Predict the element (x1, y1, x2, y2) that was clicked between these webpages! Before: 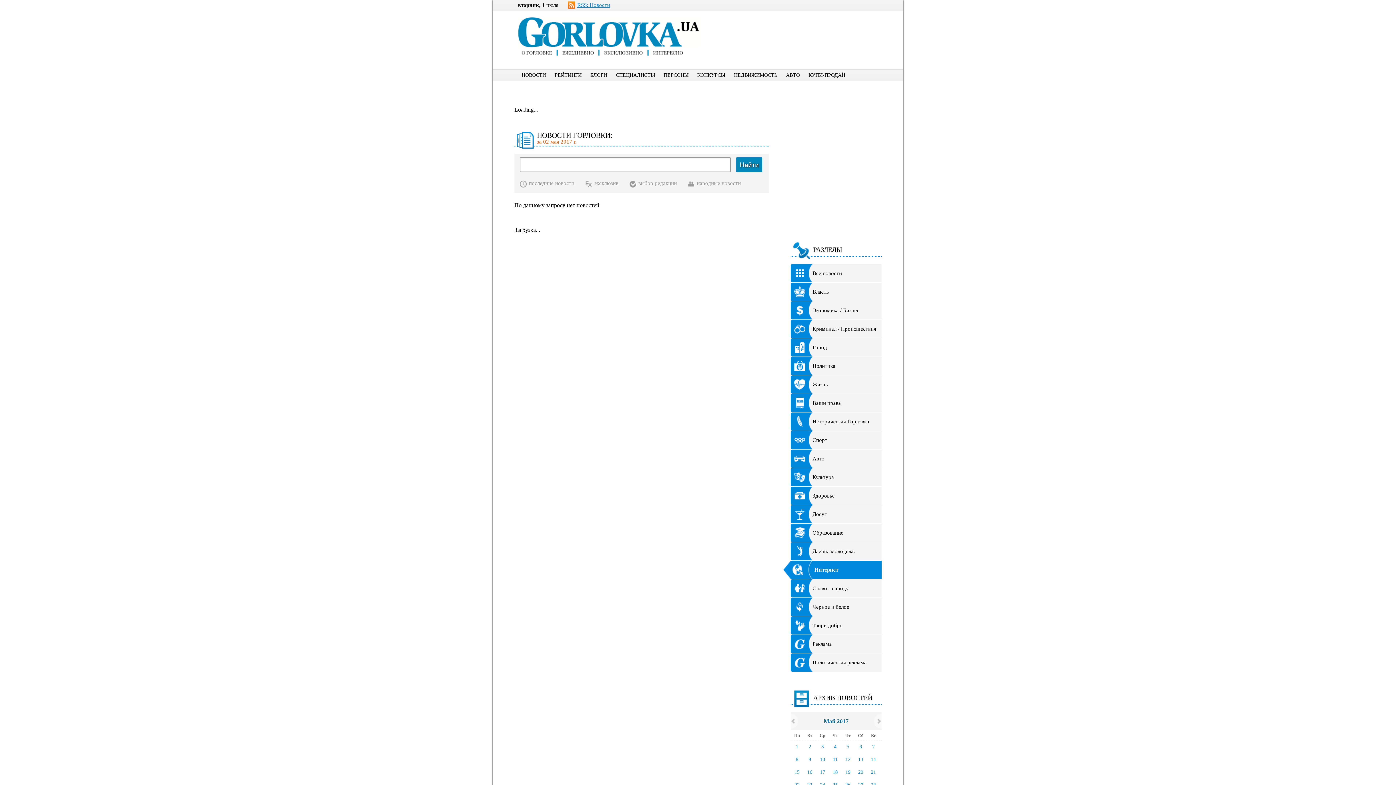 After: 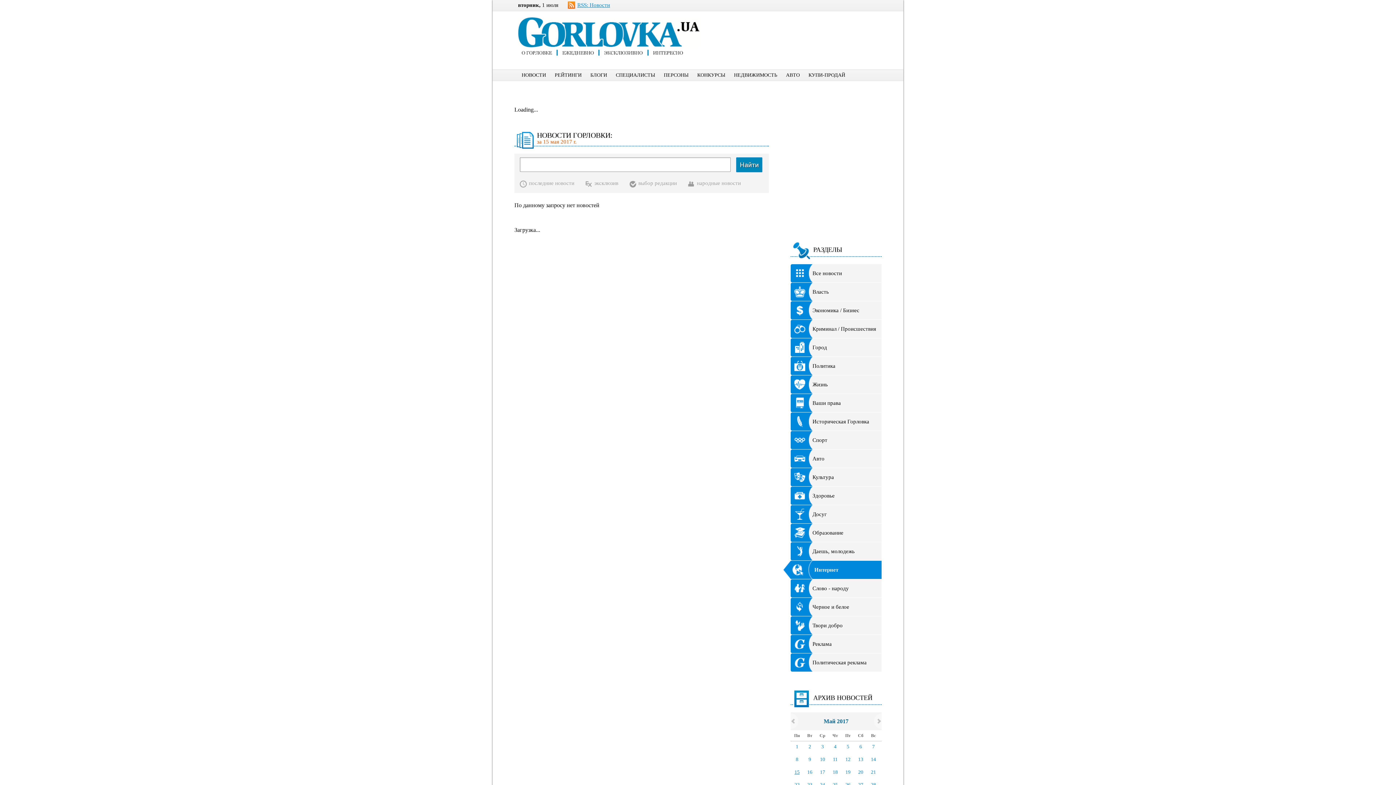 Action: bbox: (790, 767, 803, 780) label: 15